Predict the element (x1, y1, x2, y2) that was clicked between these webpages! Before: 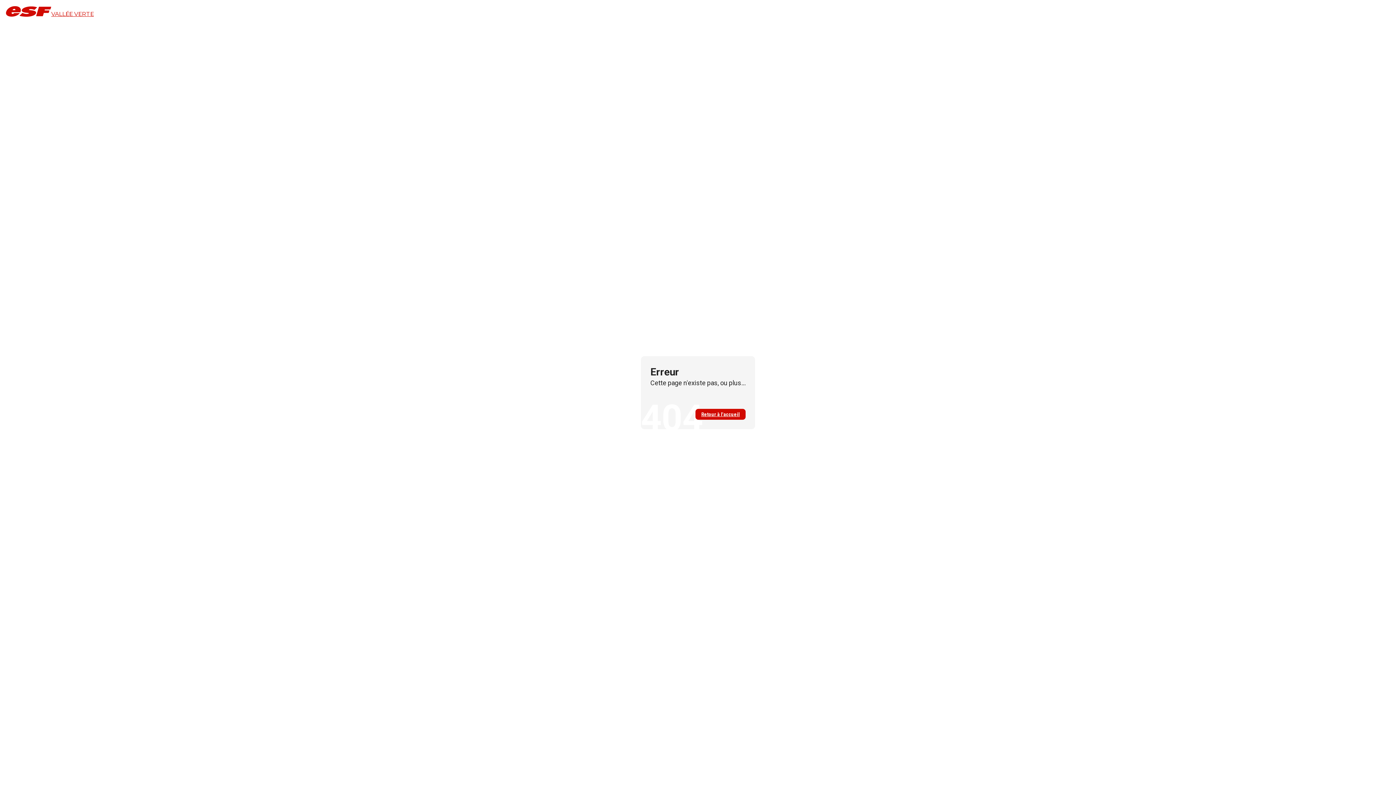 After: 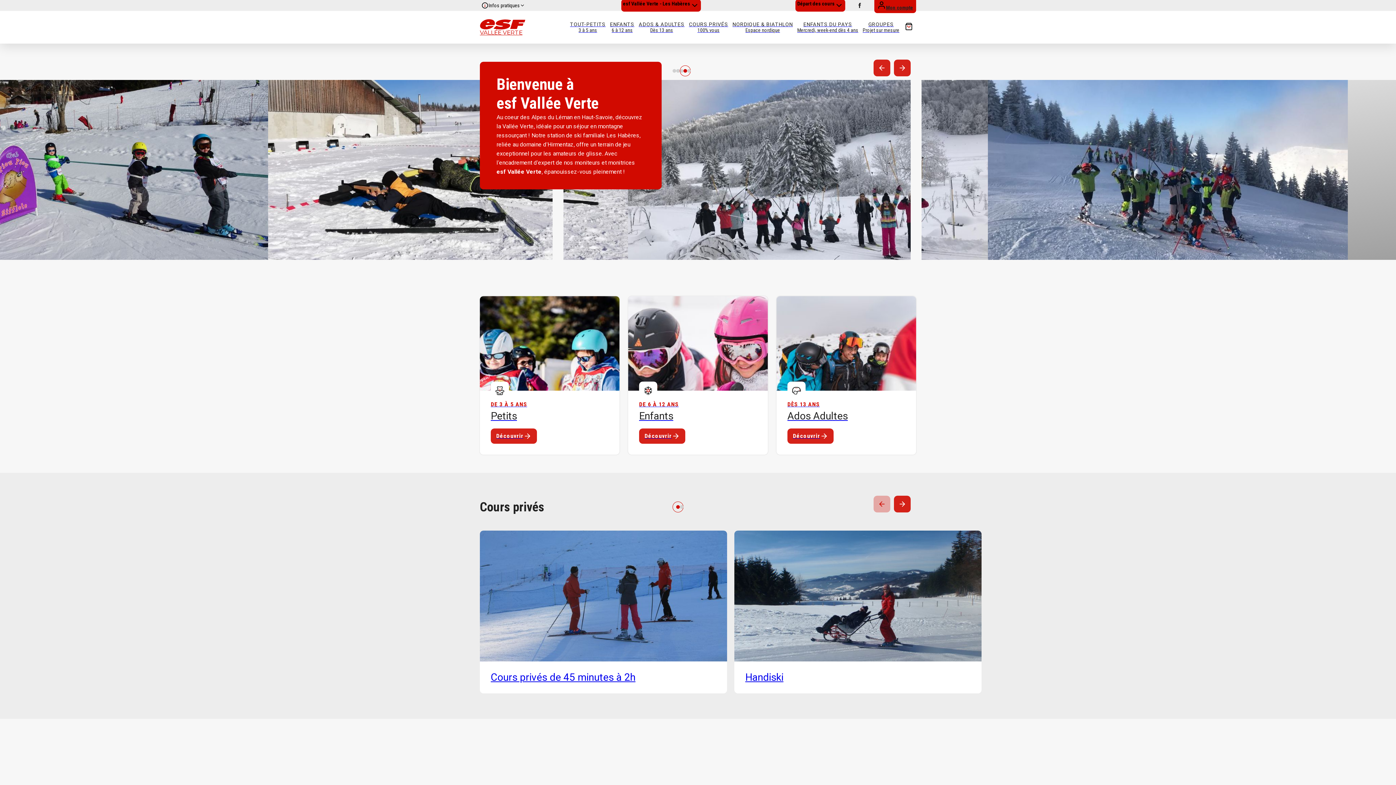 Action: label: VALLÉE VERTE bbox: (5, 5, 93, 16)